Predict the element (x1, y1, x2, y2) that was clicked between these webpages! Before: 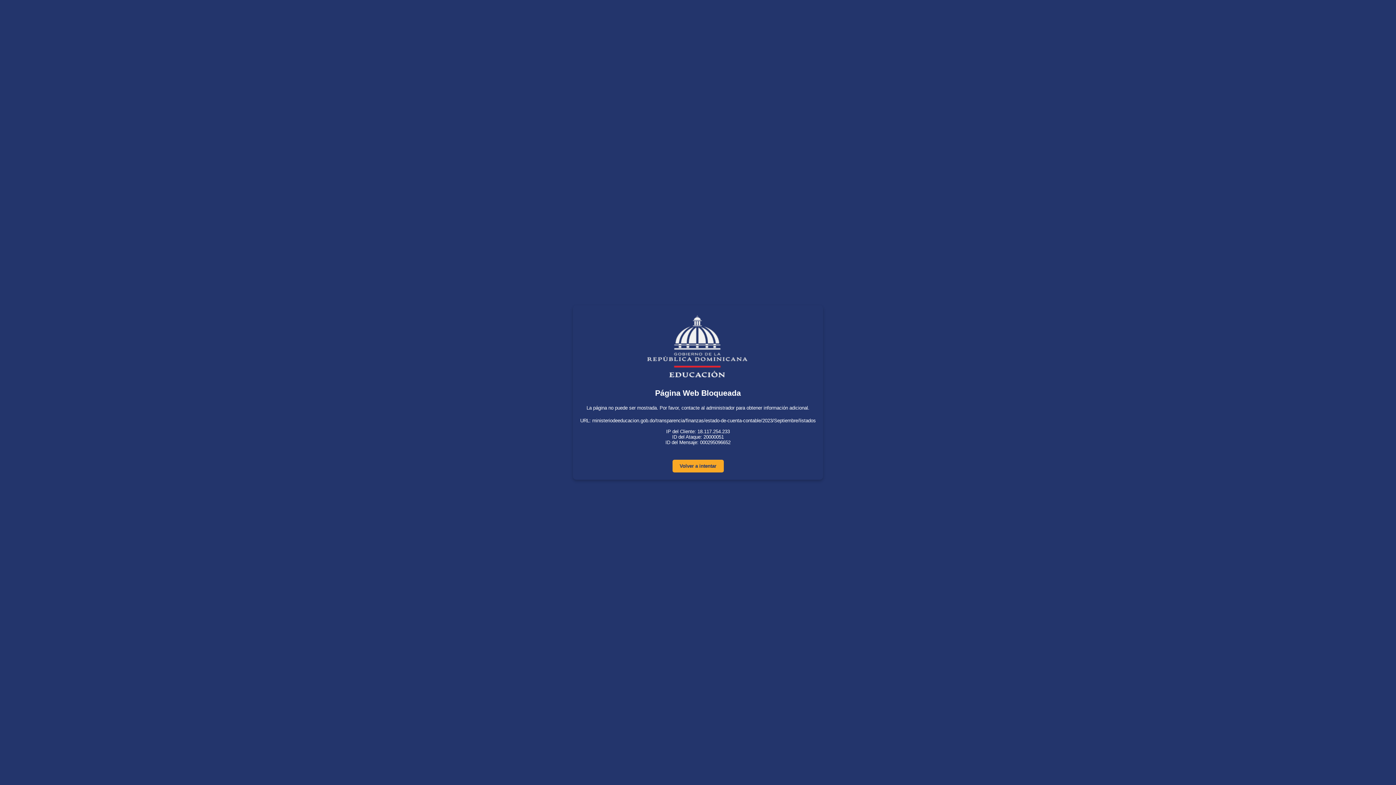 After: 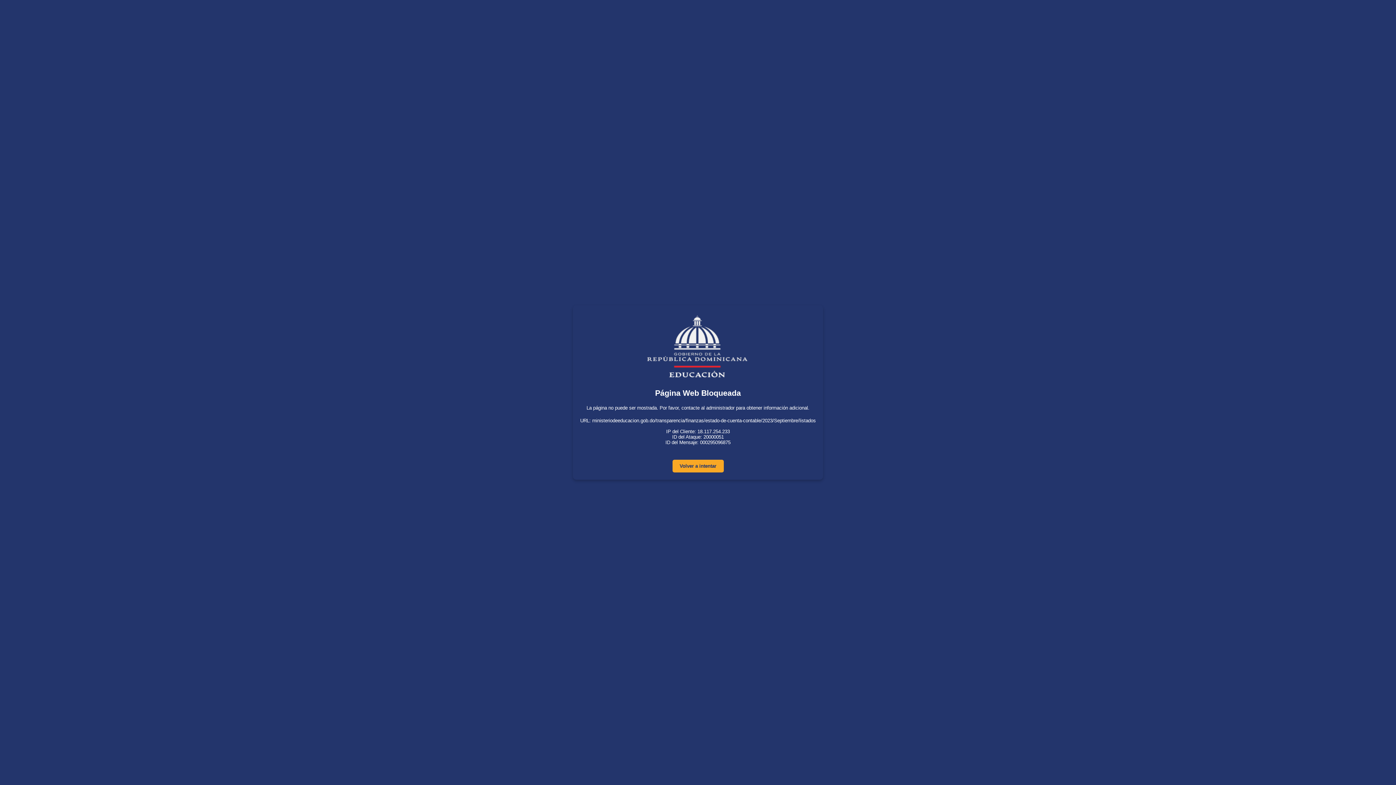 Action: label: Volver a intentar bbox: (672, 460, 723, 472)